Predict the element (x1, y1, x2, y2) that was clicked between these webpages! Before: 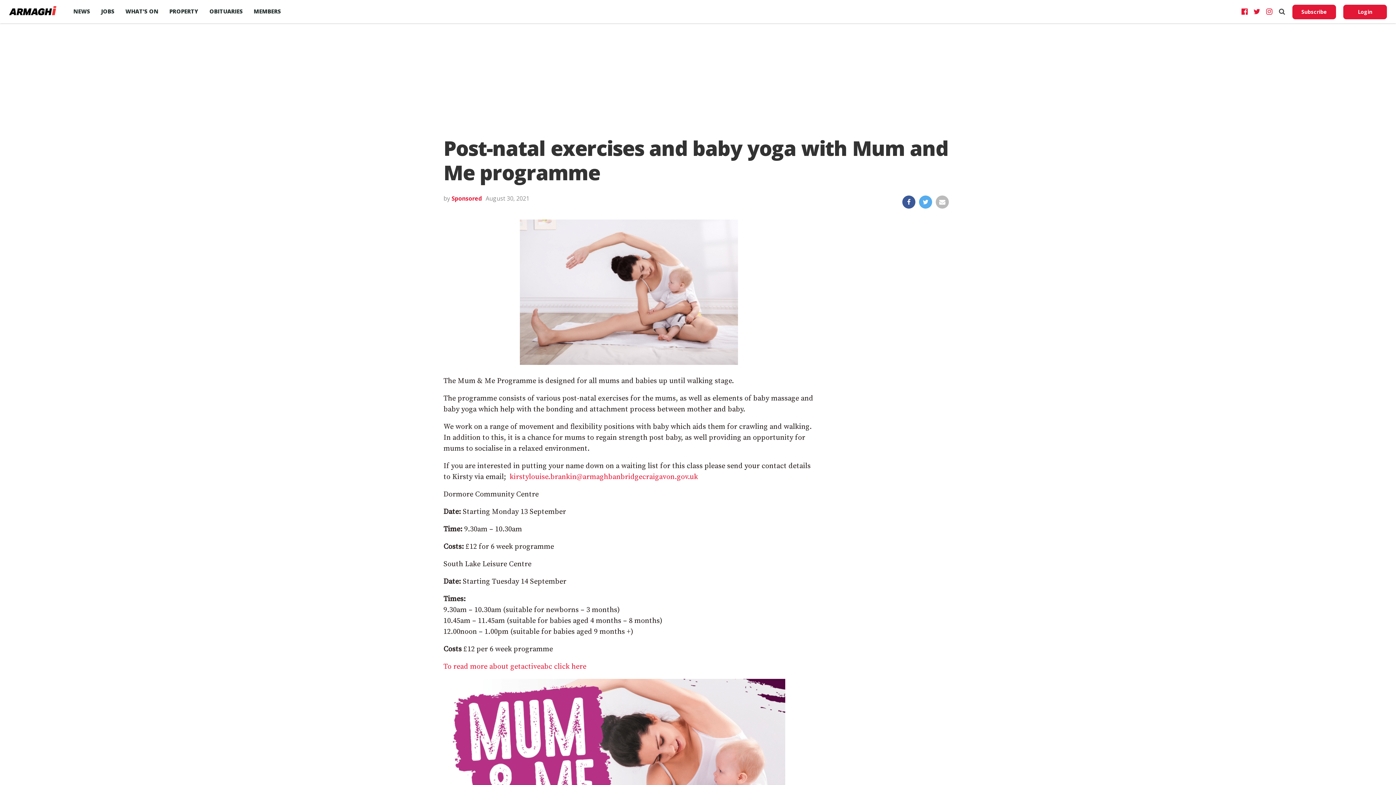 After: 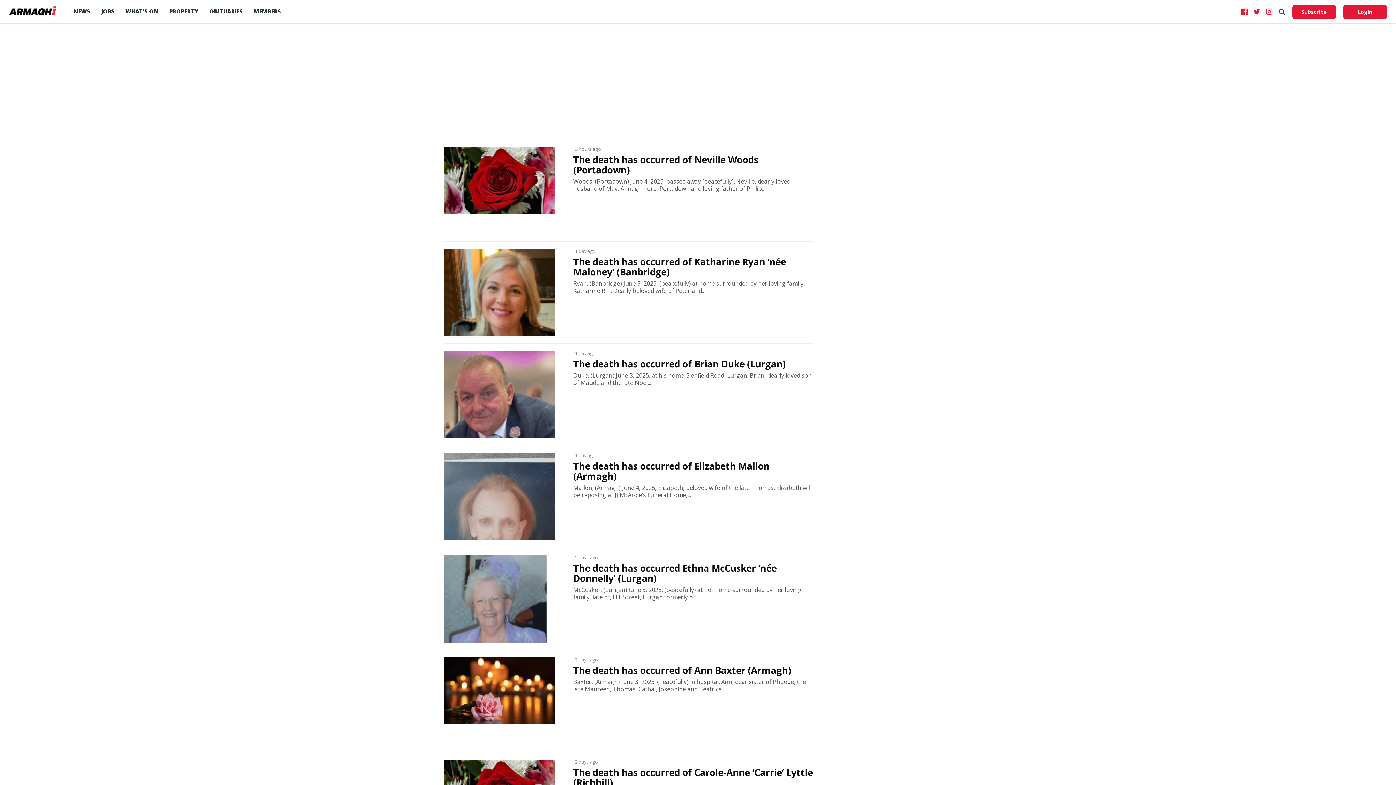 Action: bbox: (204, 0, 248, 22) label: OBITUARIES